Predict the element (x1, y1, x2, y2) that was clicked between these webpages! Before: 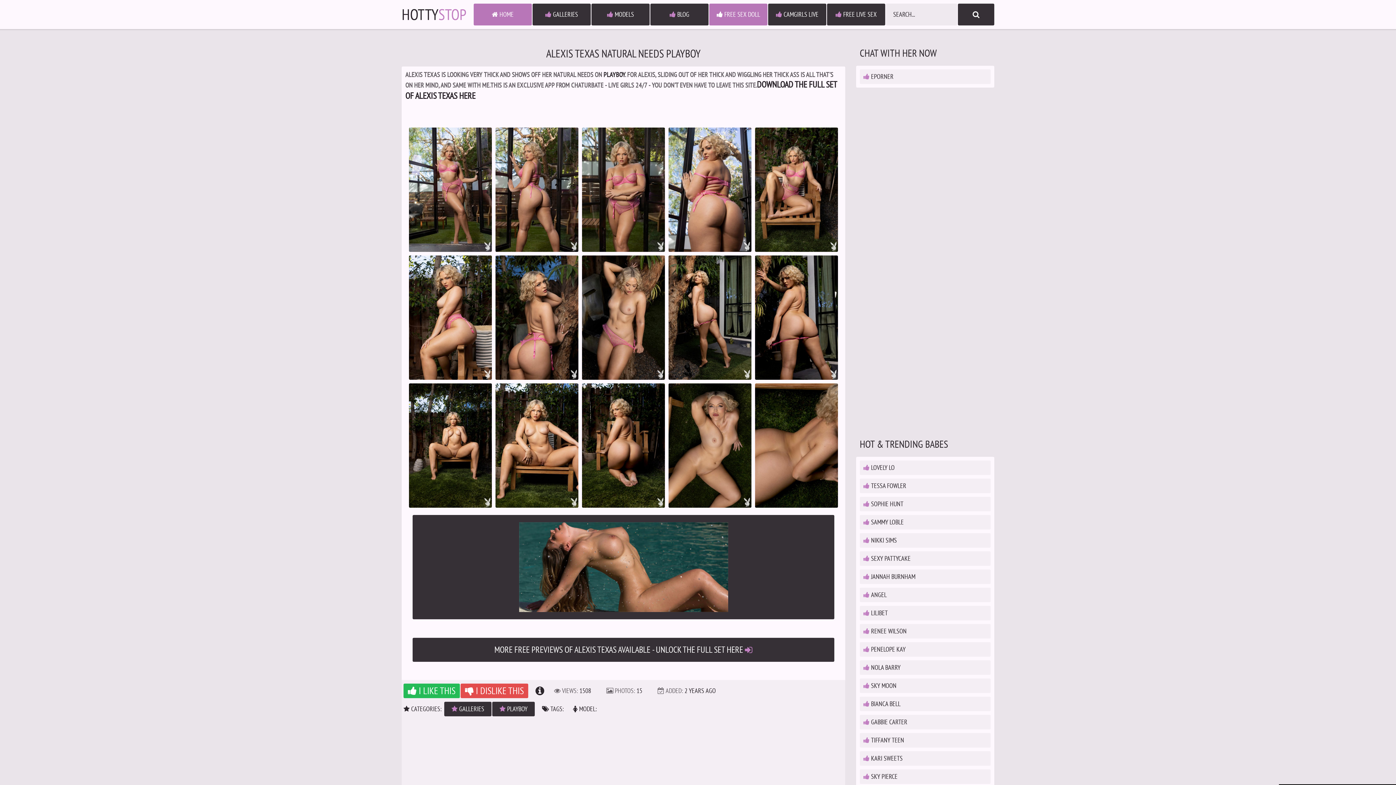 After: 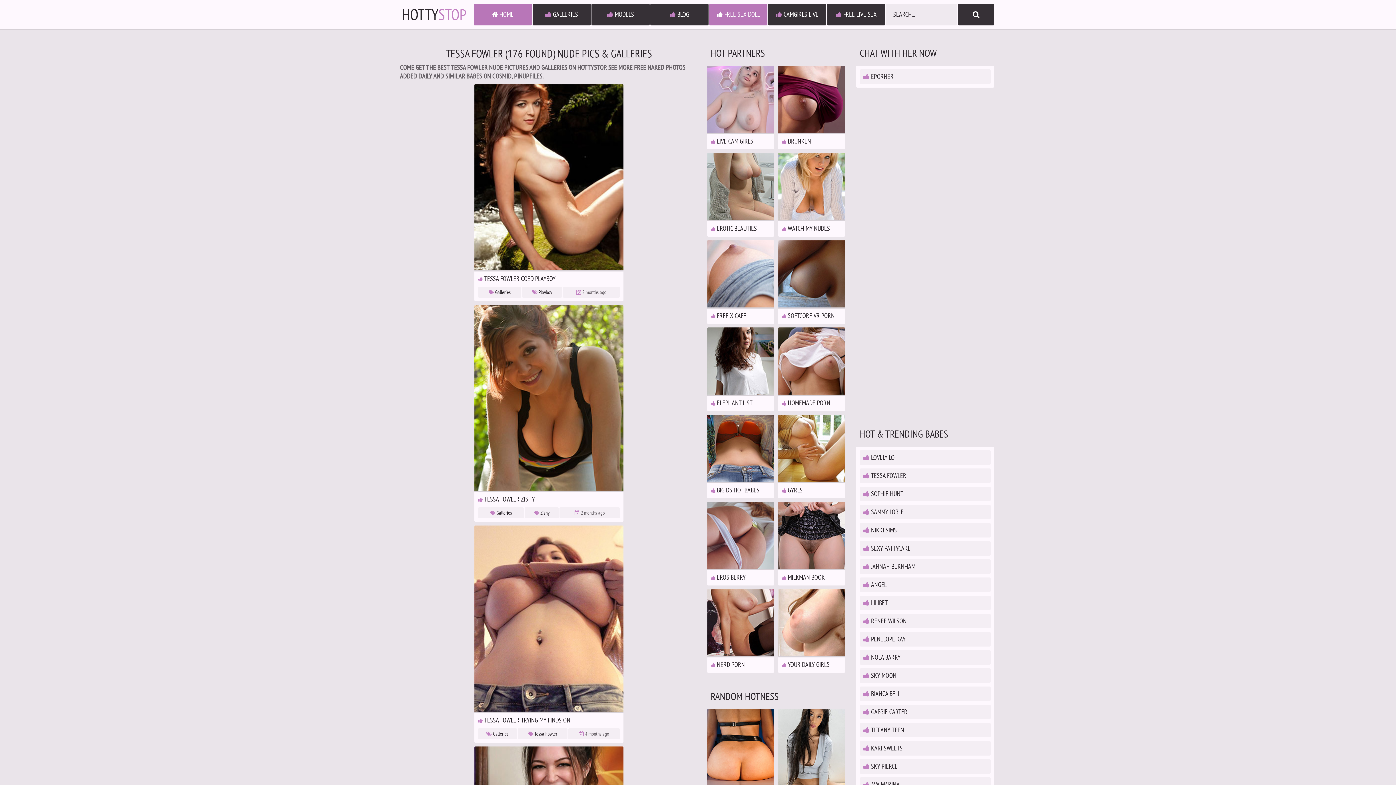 Action: bbox: (860, 478, 990, 493) label:  TESSA FOWLER